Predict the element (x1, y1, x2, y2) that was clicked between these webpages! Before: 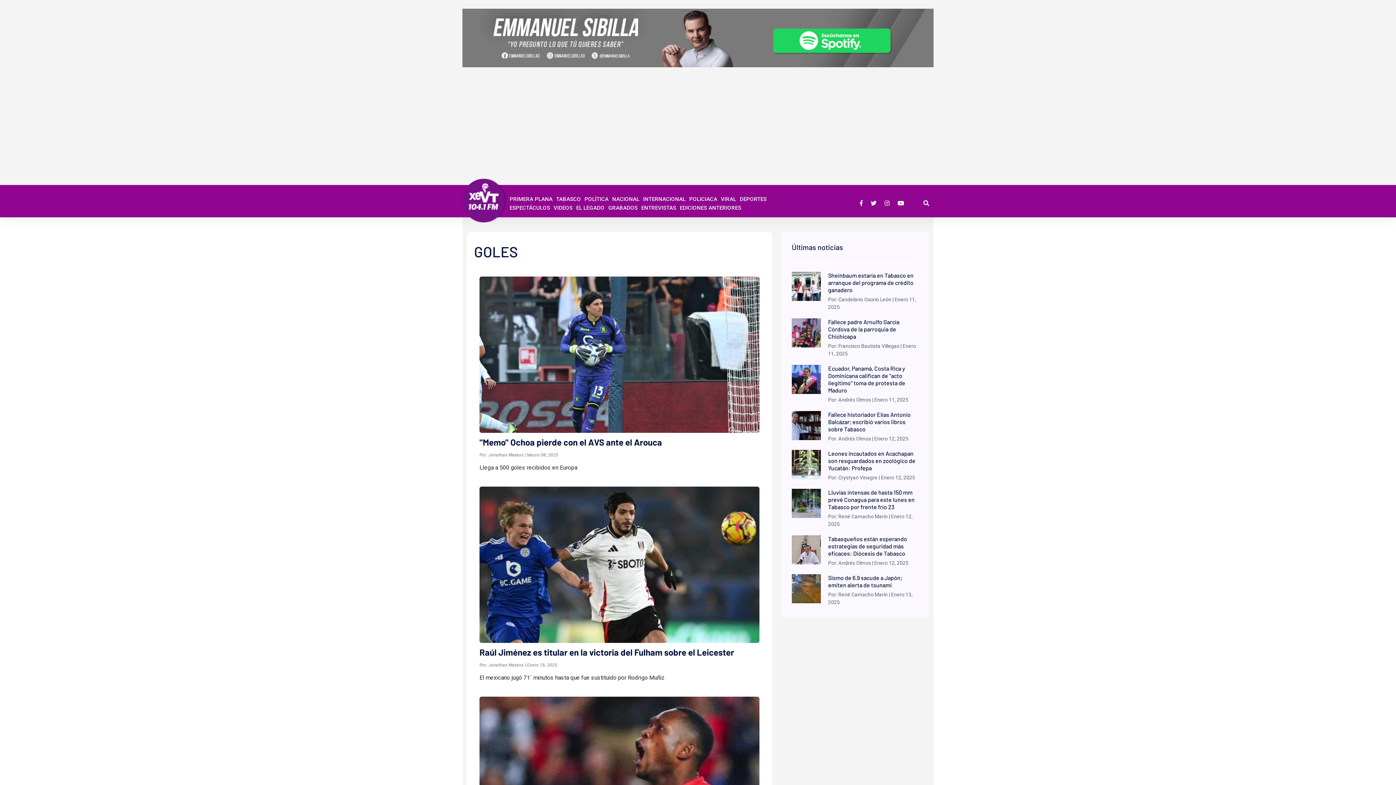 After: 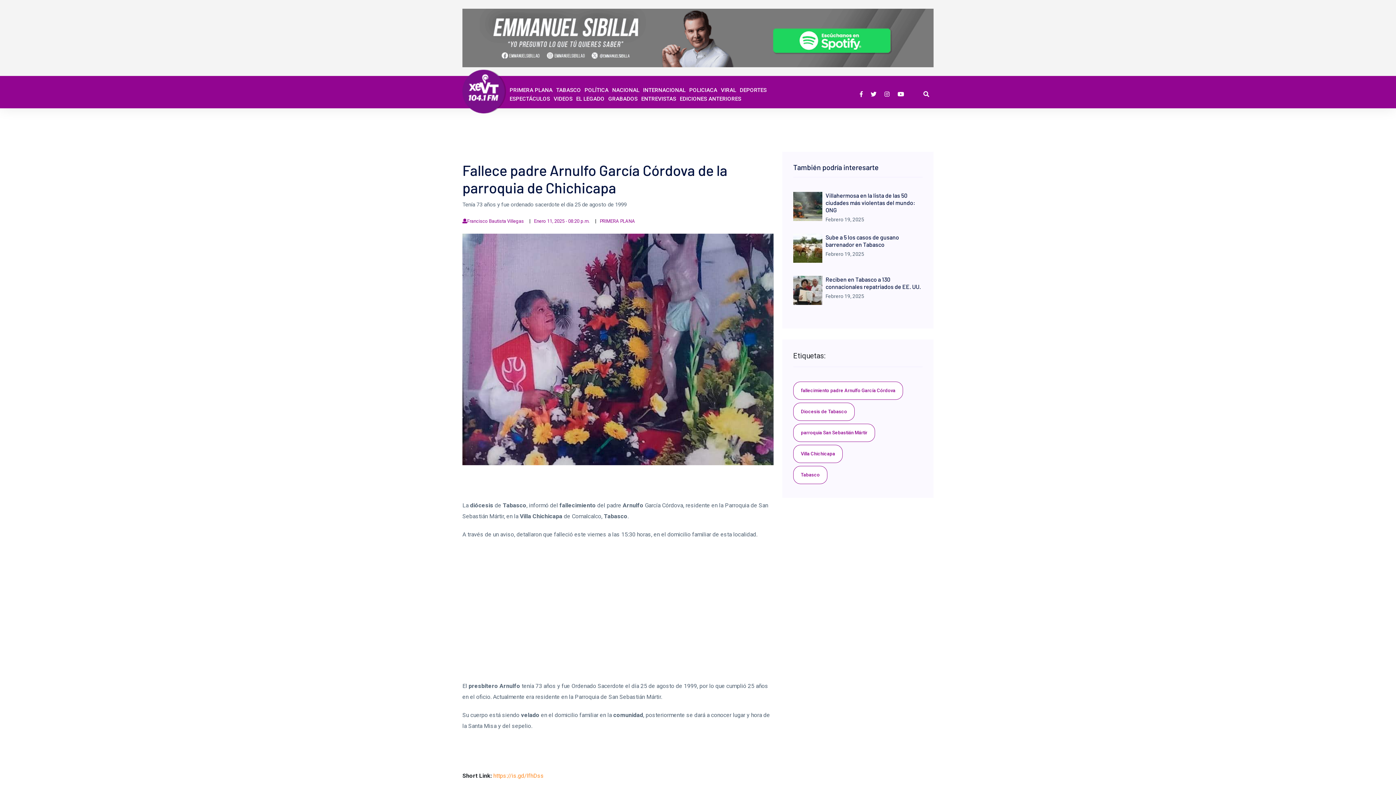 Action: bbox: (792, 318, 821, 347)